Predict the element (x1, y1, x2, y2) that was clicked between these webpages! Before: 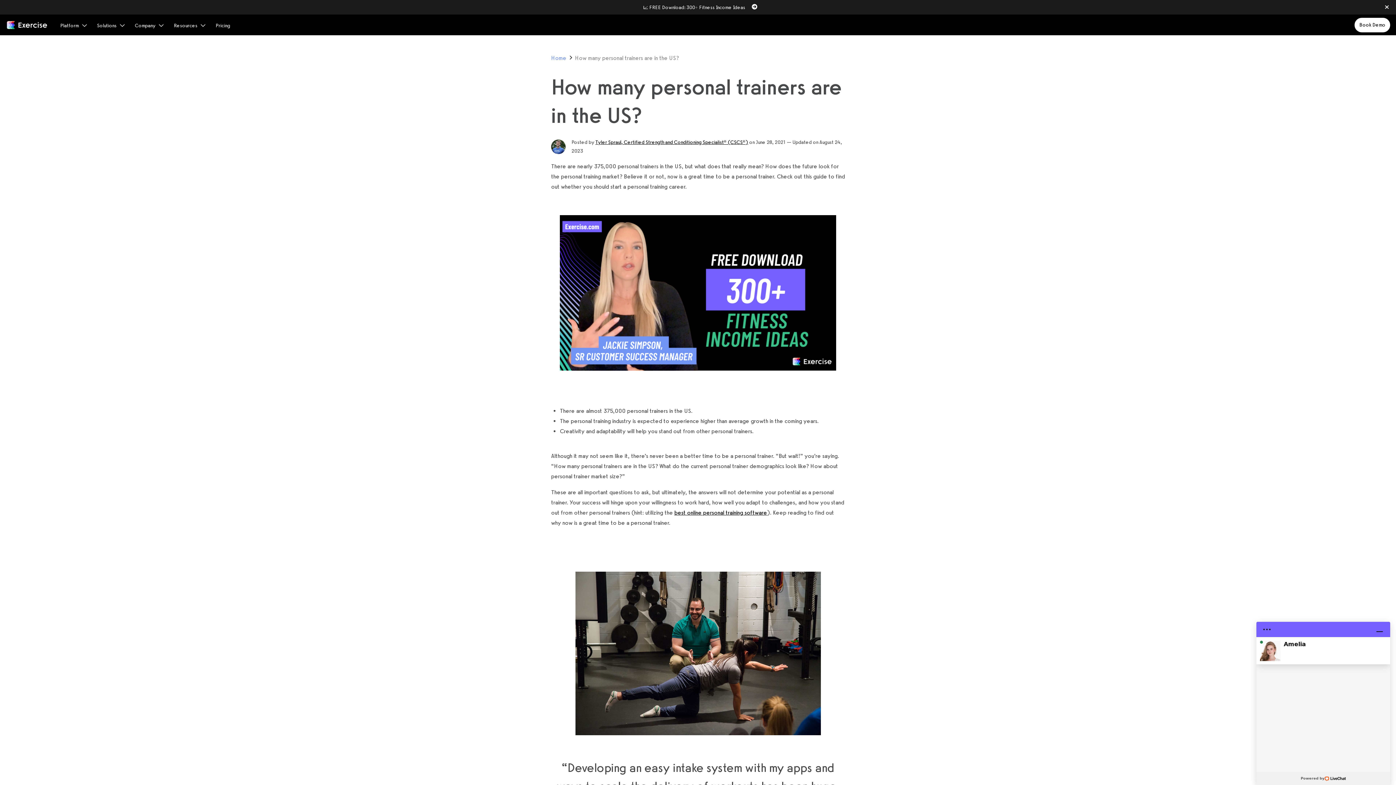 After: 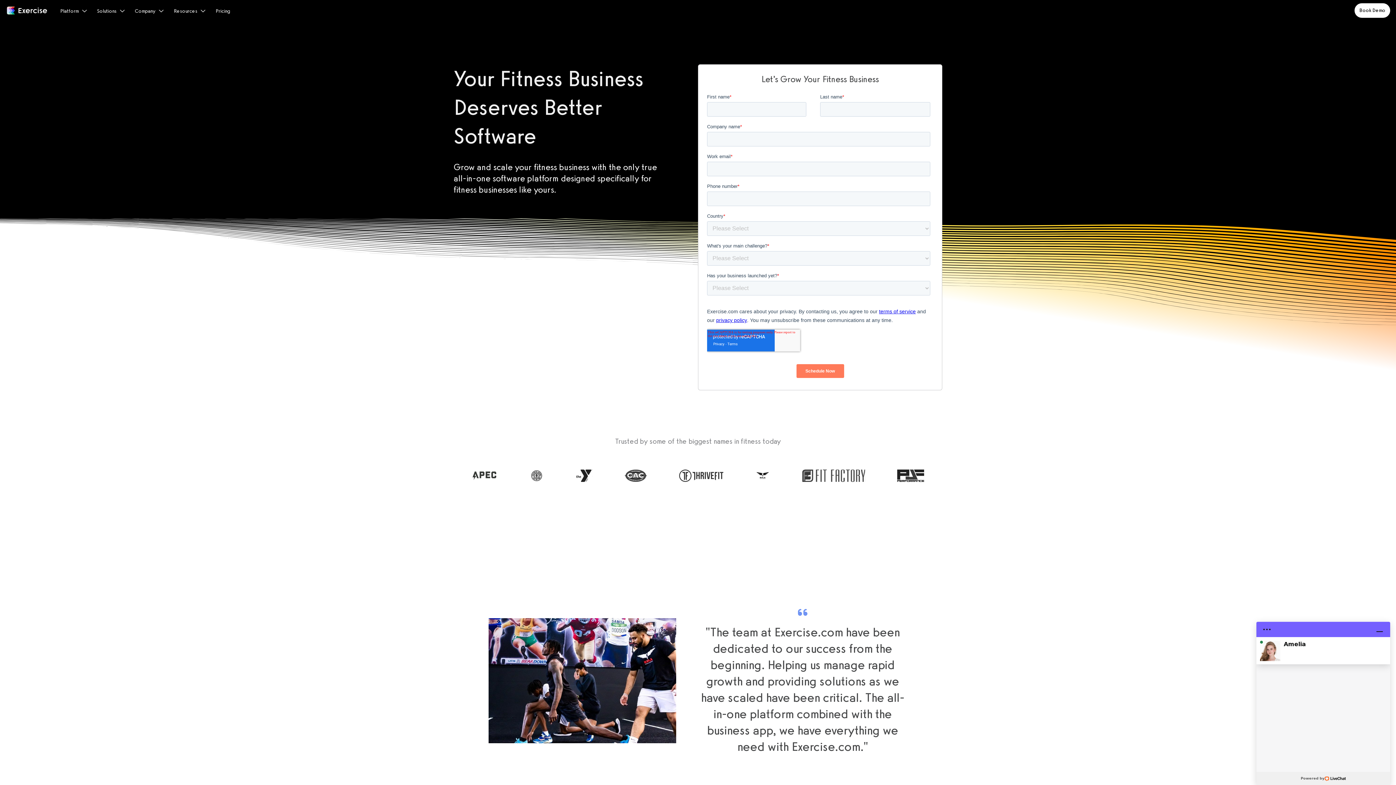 Action: label: Book Demo bbox: (1354, 17, 1390, 32)